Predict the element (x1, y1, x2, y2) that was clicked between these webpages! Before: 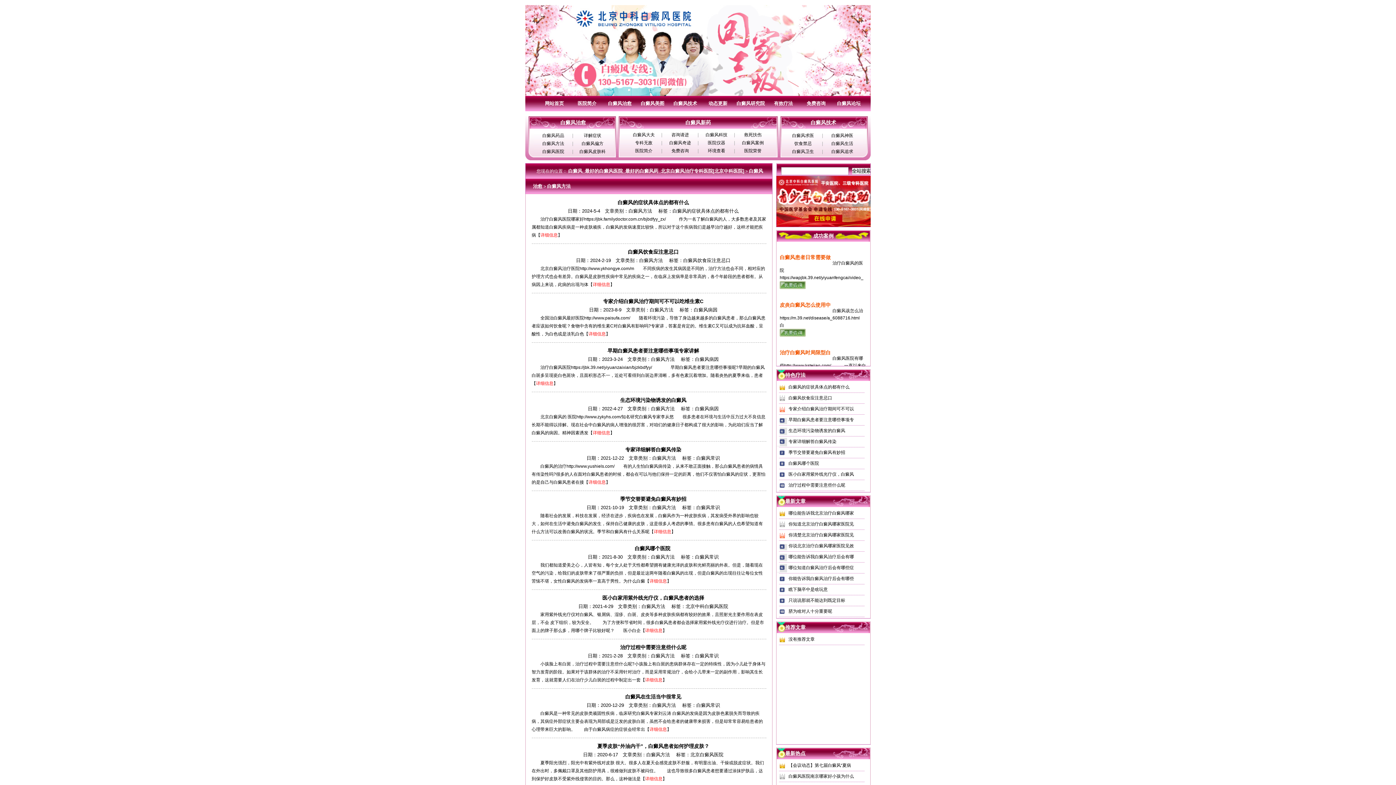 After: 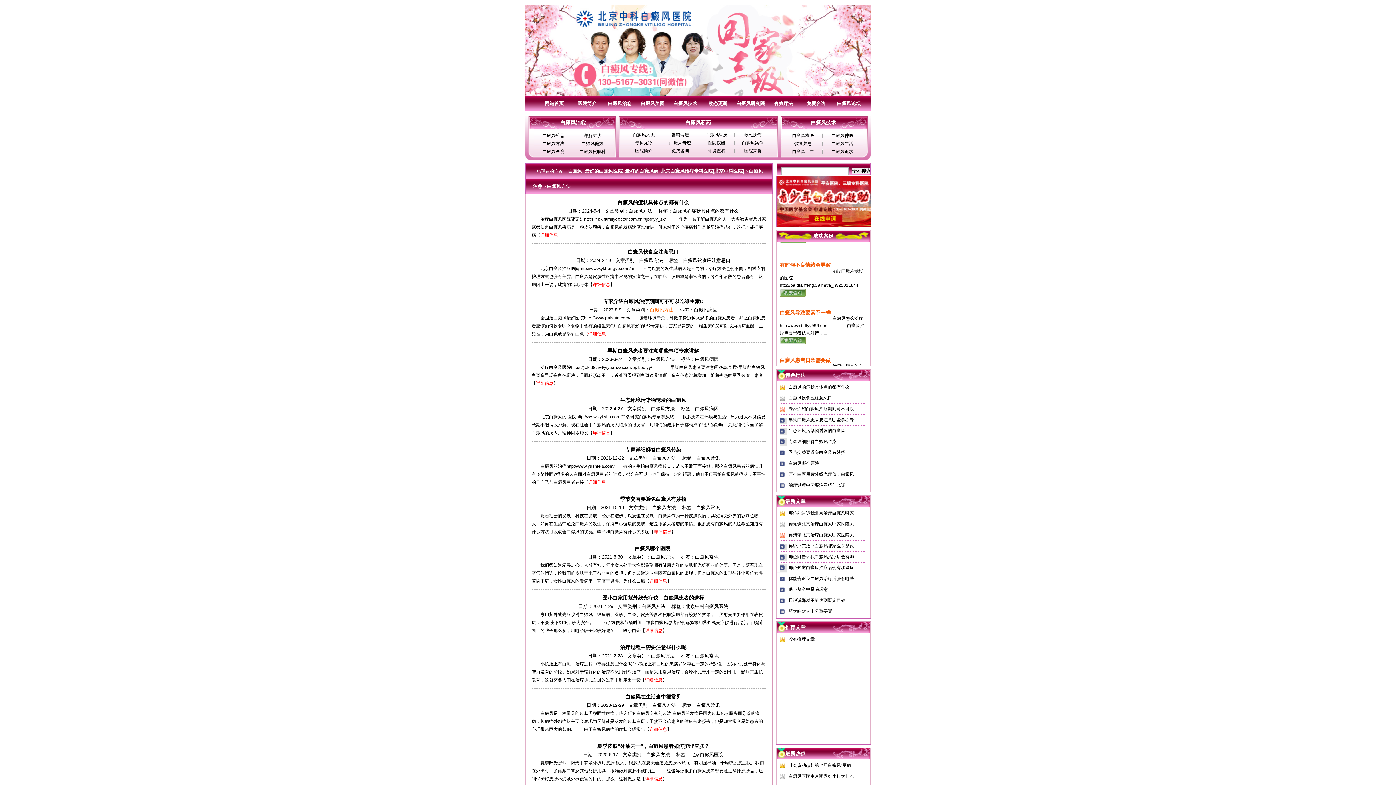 Action: bbox: (650, 307, 673, 312) label: 白癜风方法